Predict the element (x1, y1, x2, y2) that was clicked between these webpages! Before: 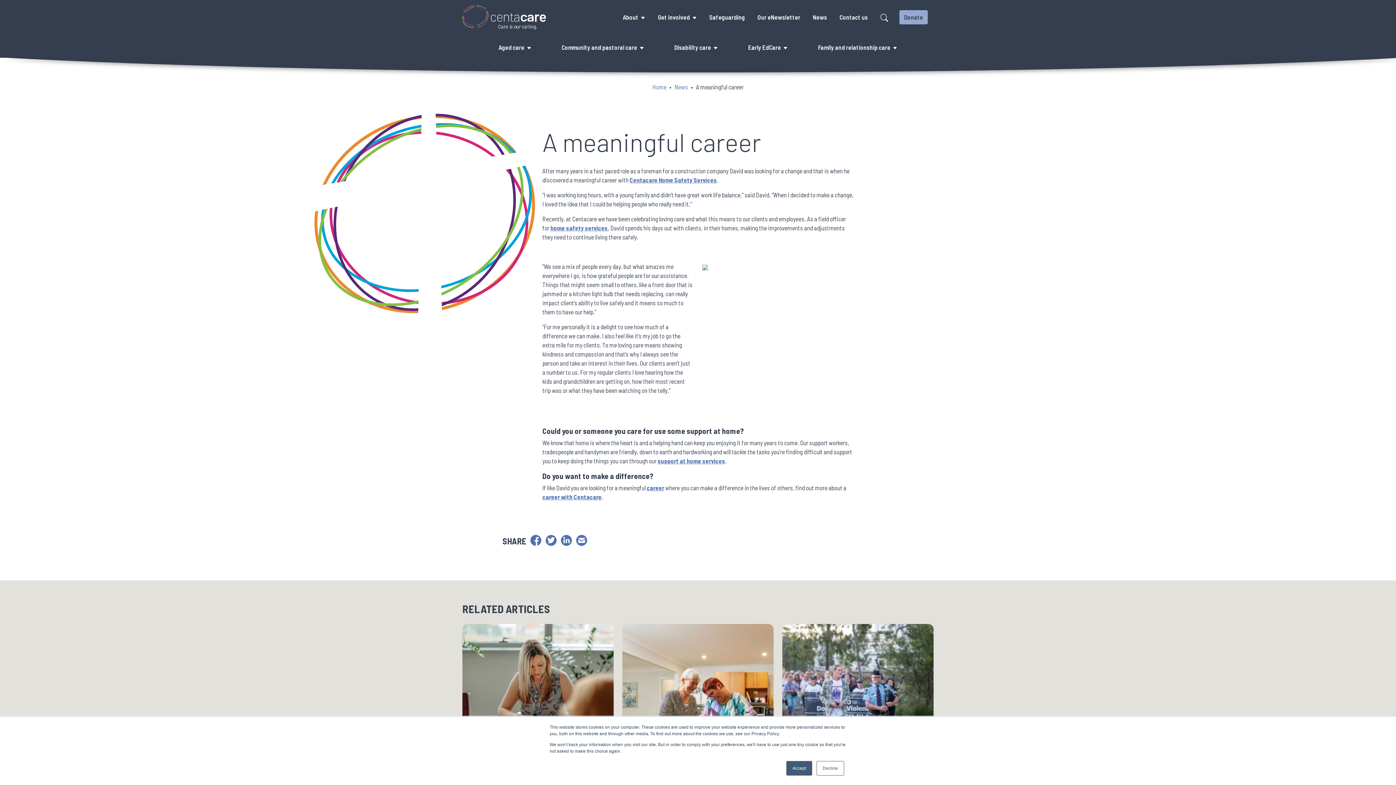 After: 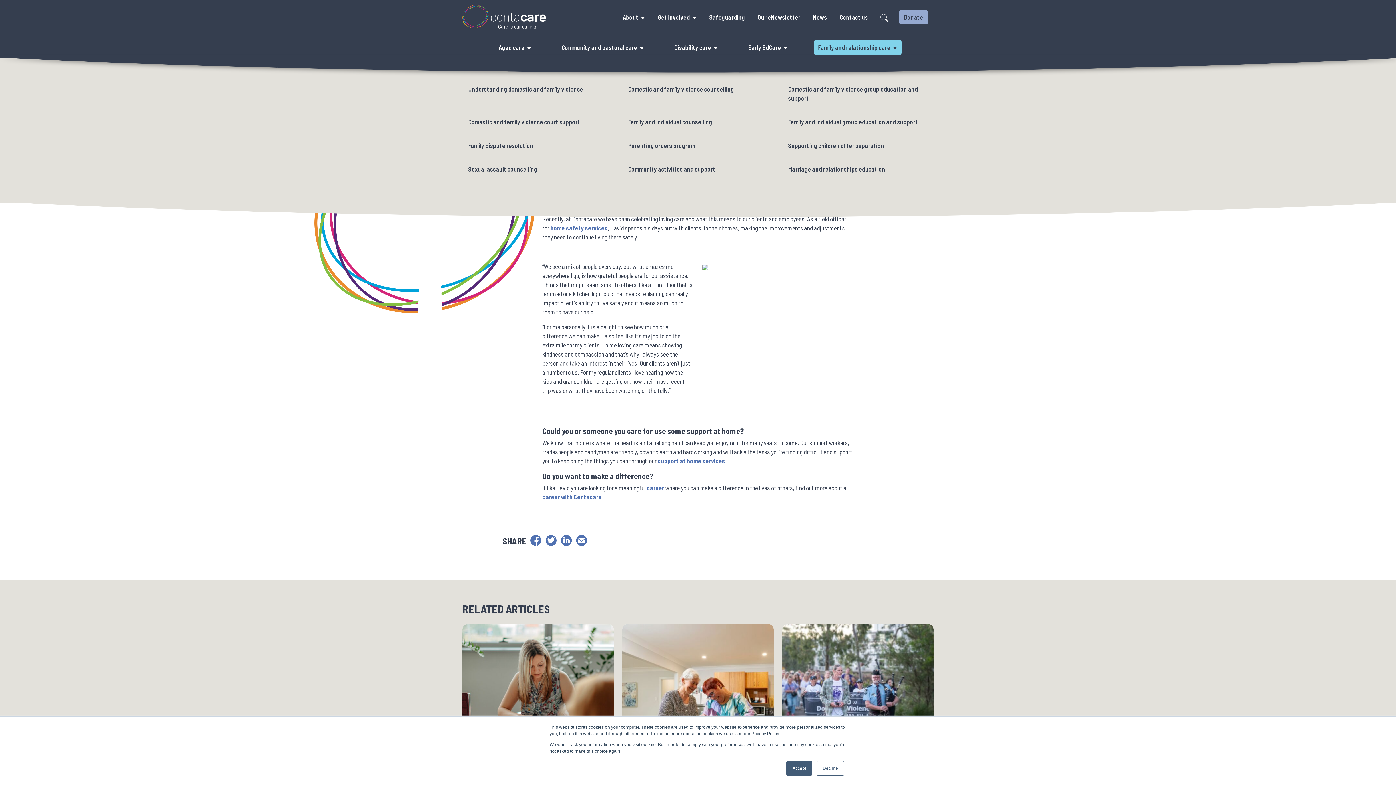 Action: bbox: (891, 40, 898, 54)